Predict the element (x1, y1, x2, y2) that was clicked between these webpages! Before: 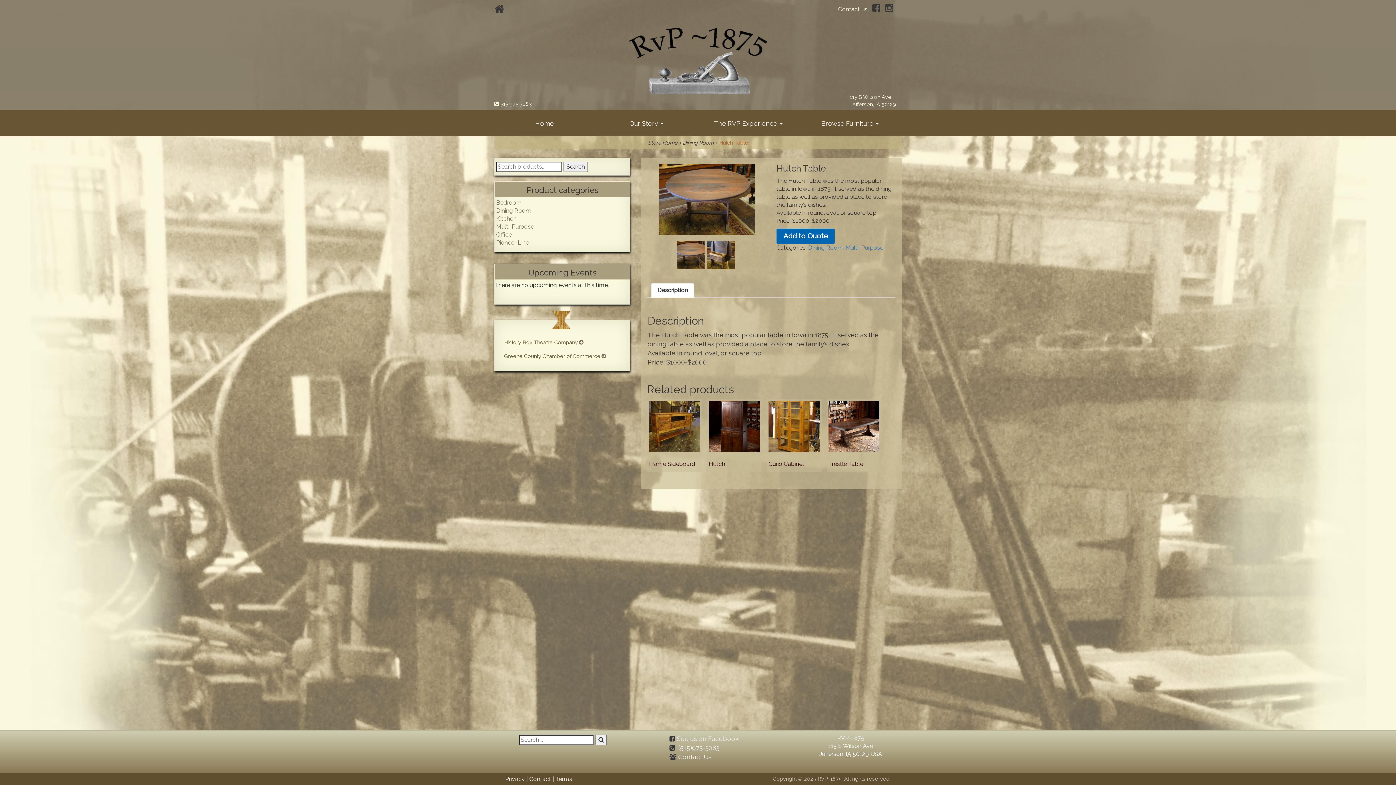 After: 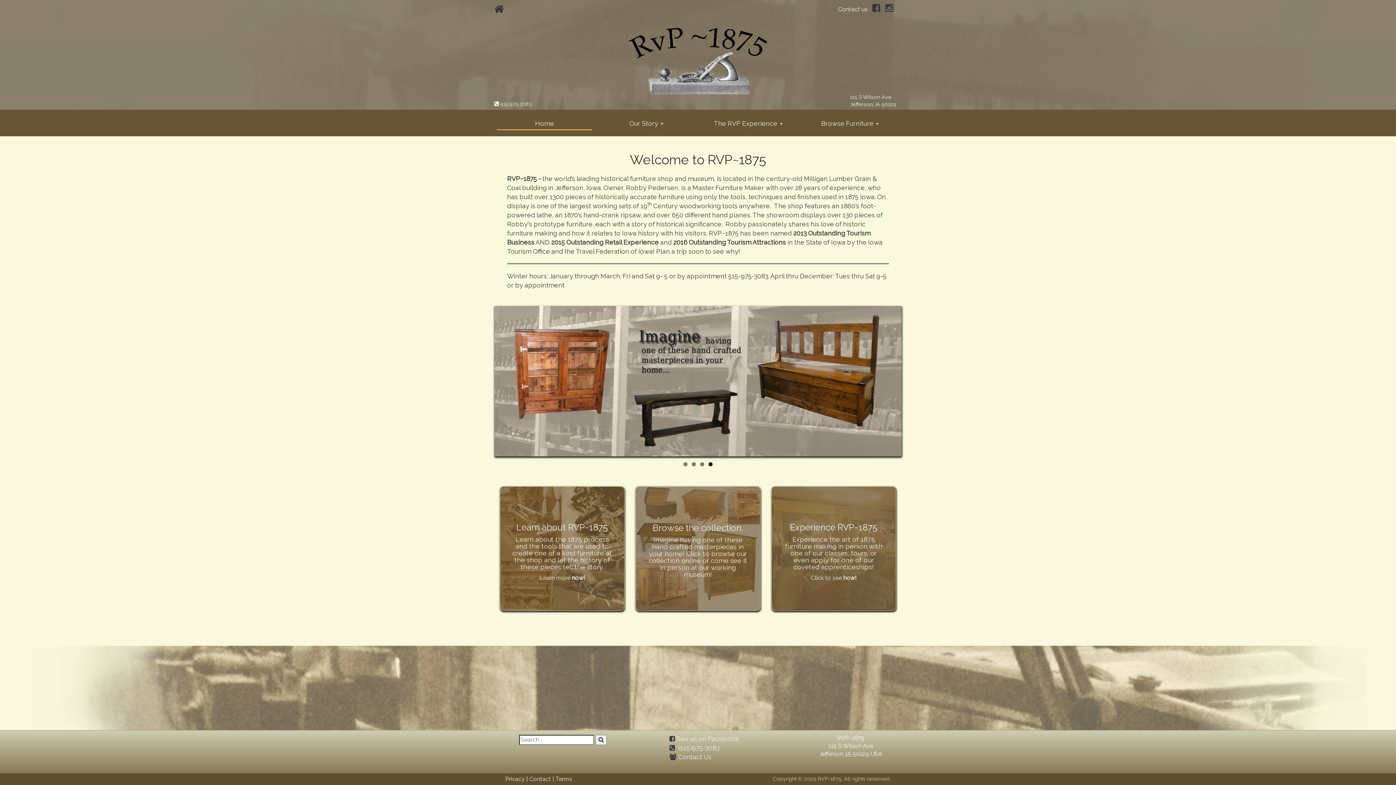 Action: bbox: (497, 117, 592, 130) label: Home